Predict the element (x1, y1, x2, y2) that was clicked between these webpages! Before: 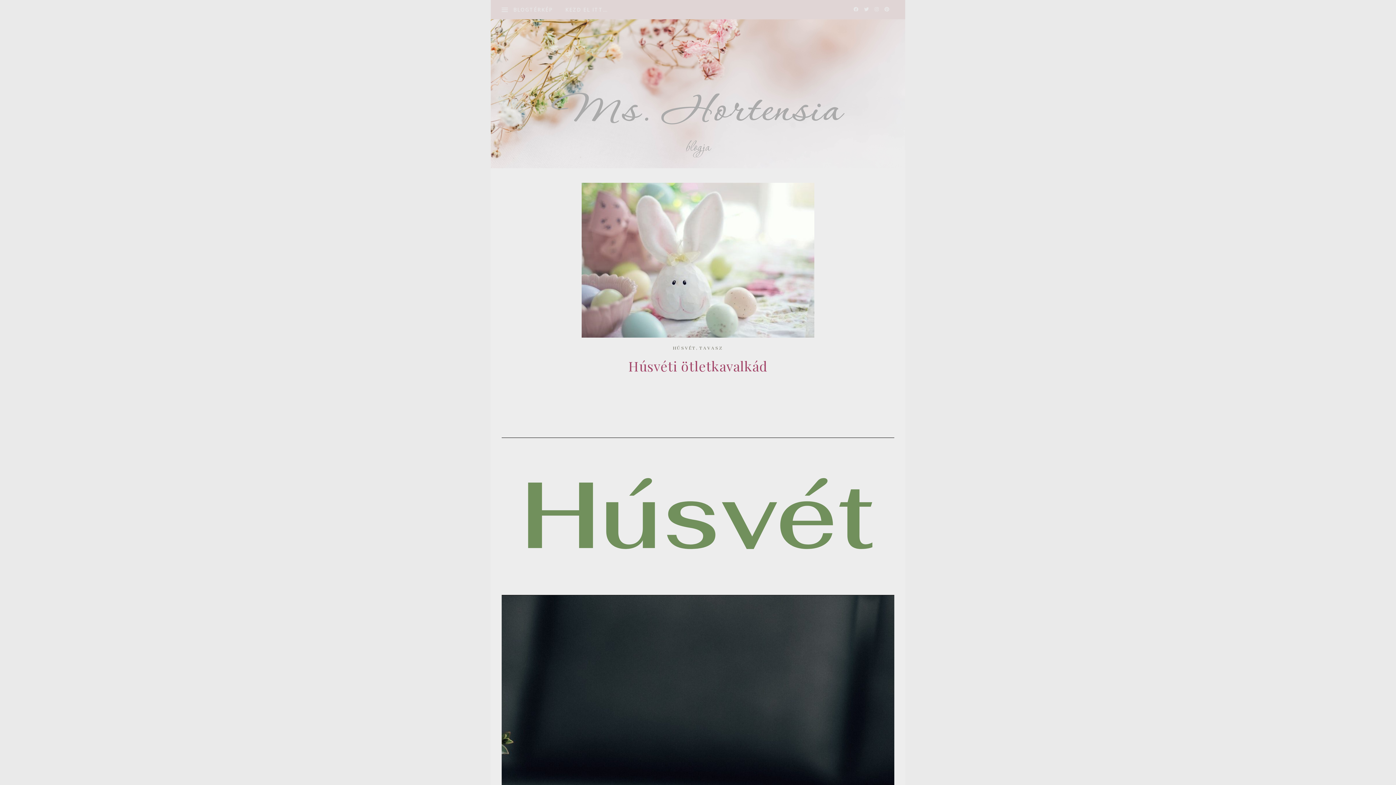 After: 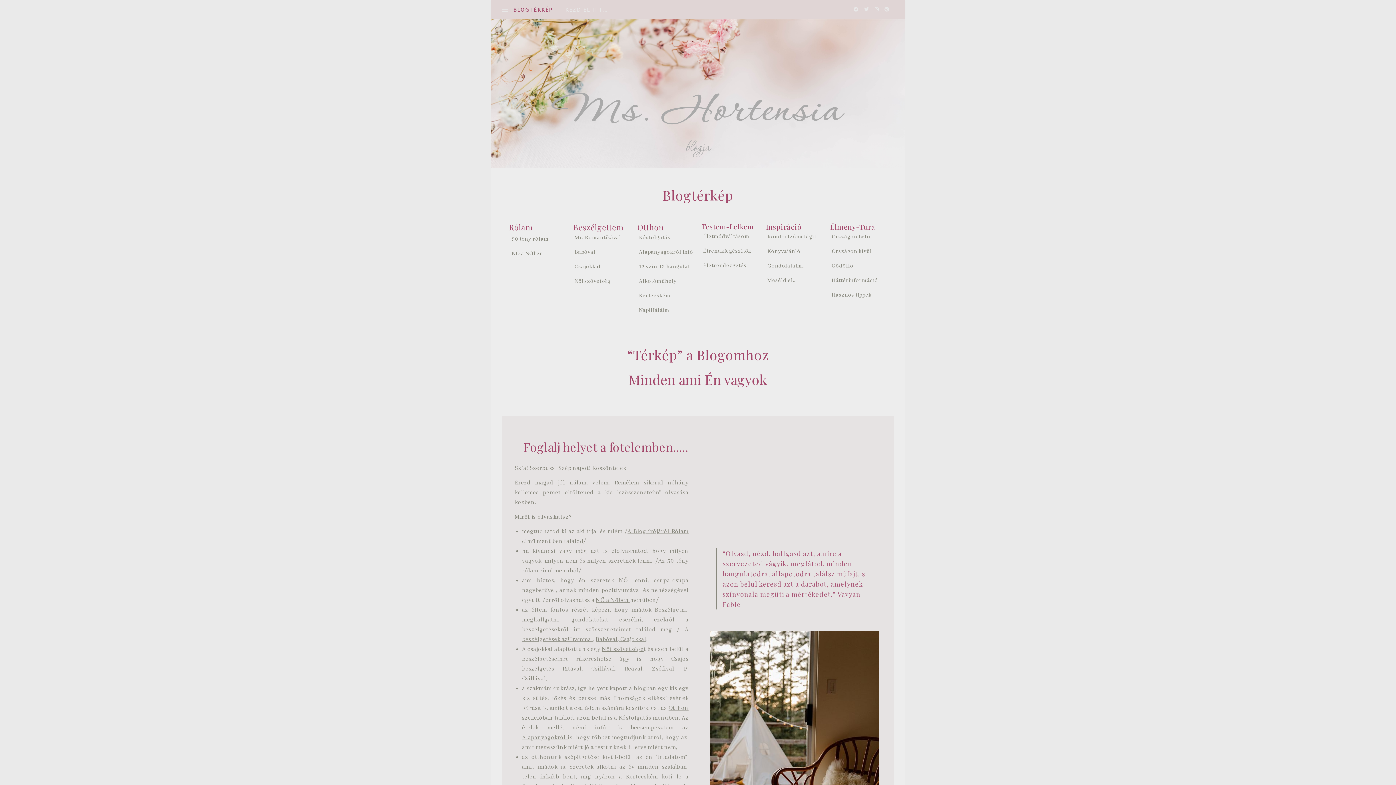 Action: label: BLOGTÉRKÉP bbox: (513, 0, 558, 19)